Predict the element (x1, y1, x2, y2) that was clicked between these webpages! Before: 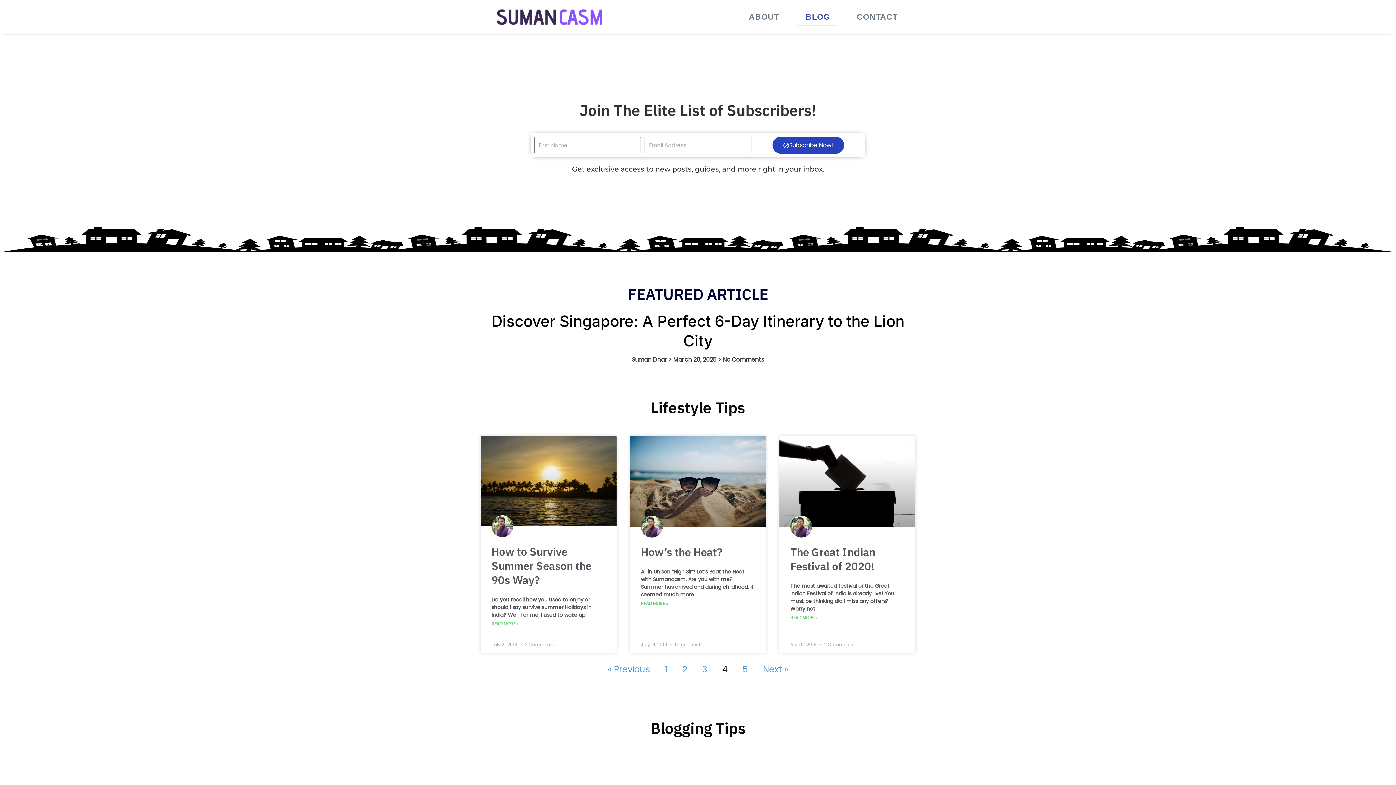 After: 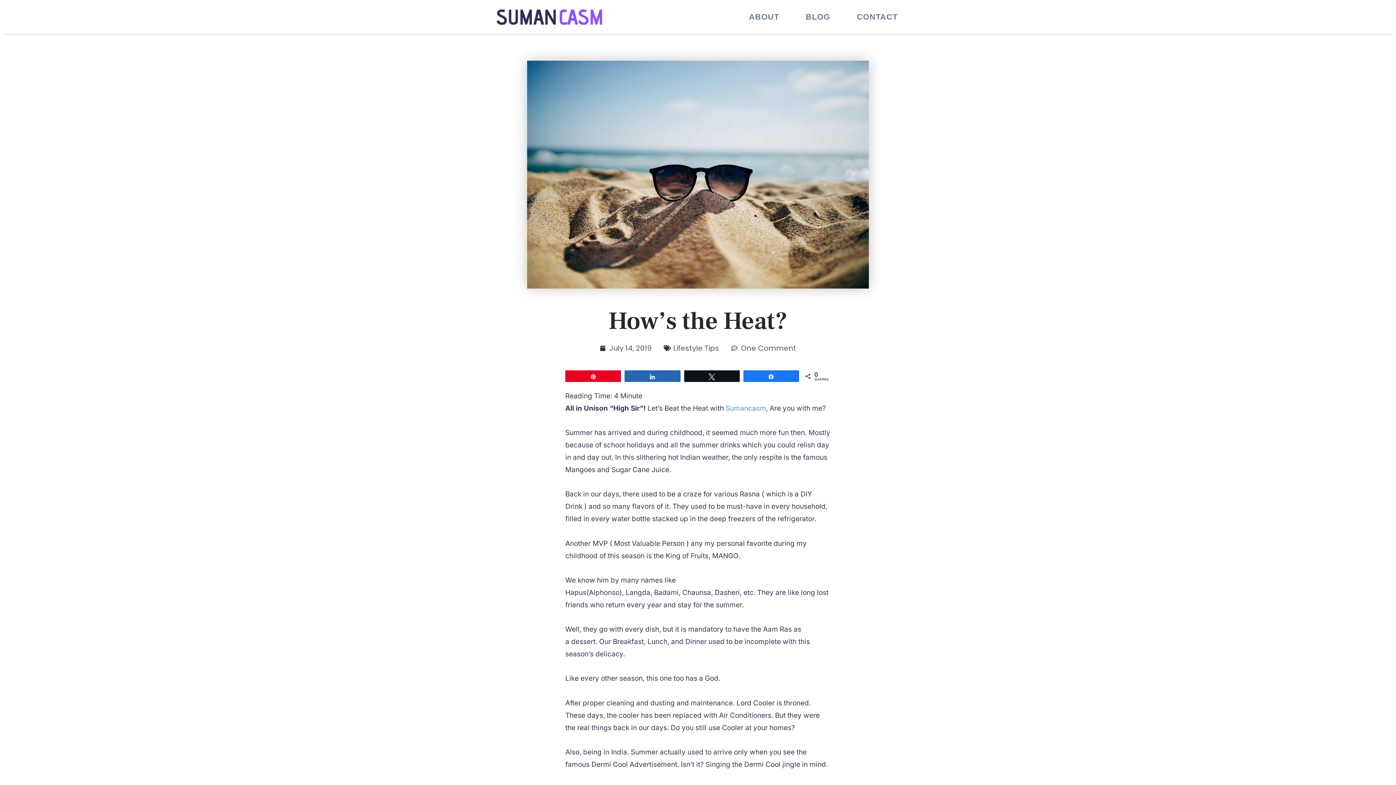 Action: label: How’s the Heat? bbox: (641, 545, 722, 559)